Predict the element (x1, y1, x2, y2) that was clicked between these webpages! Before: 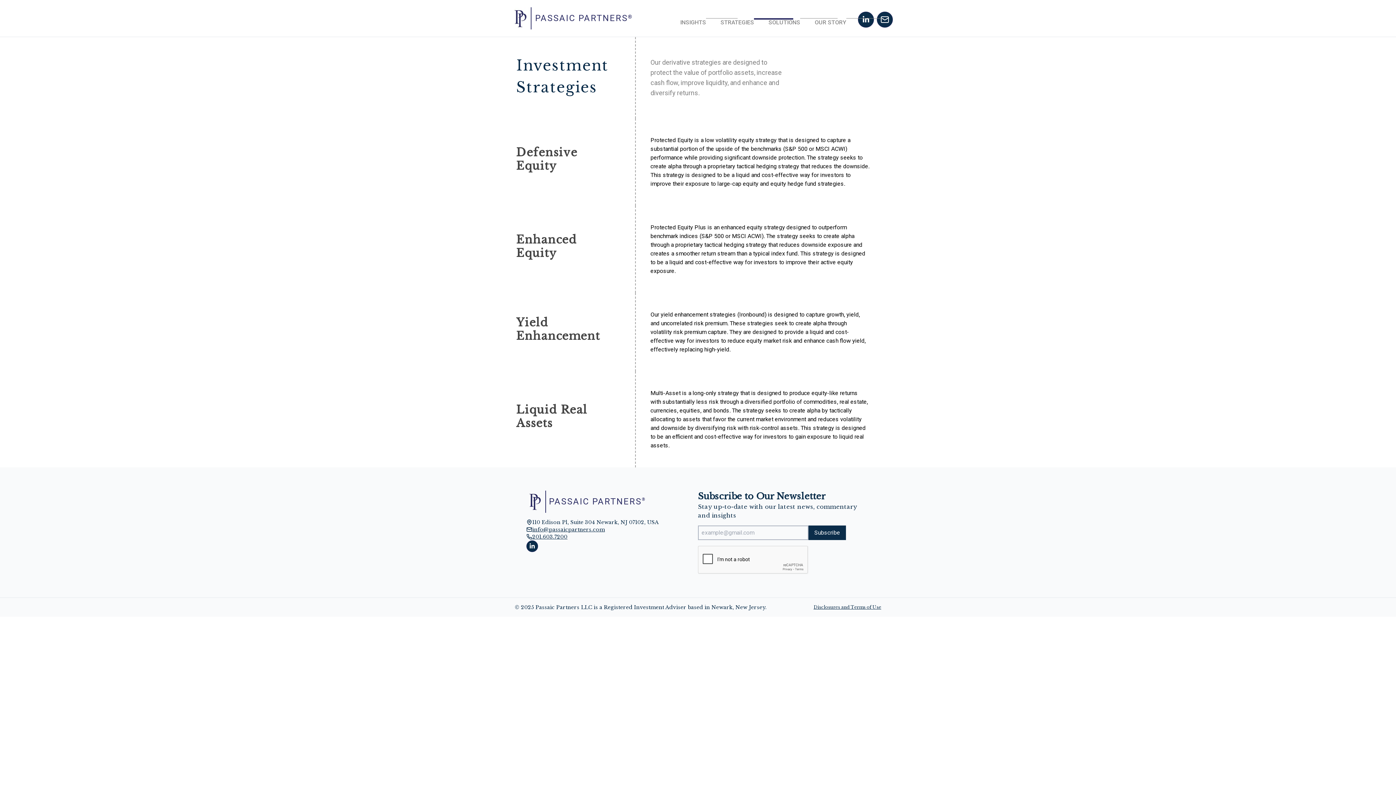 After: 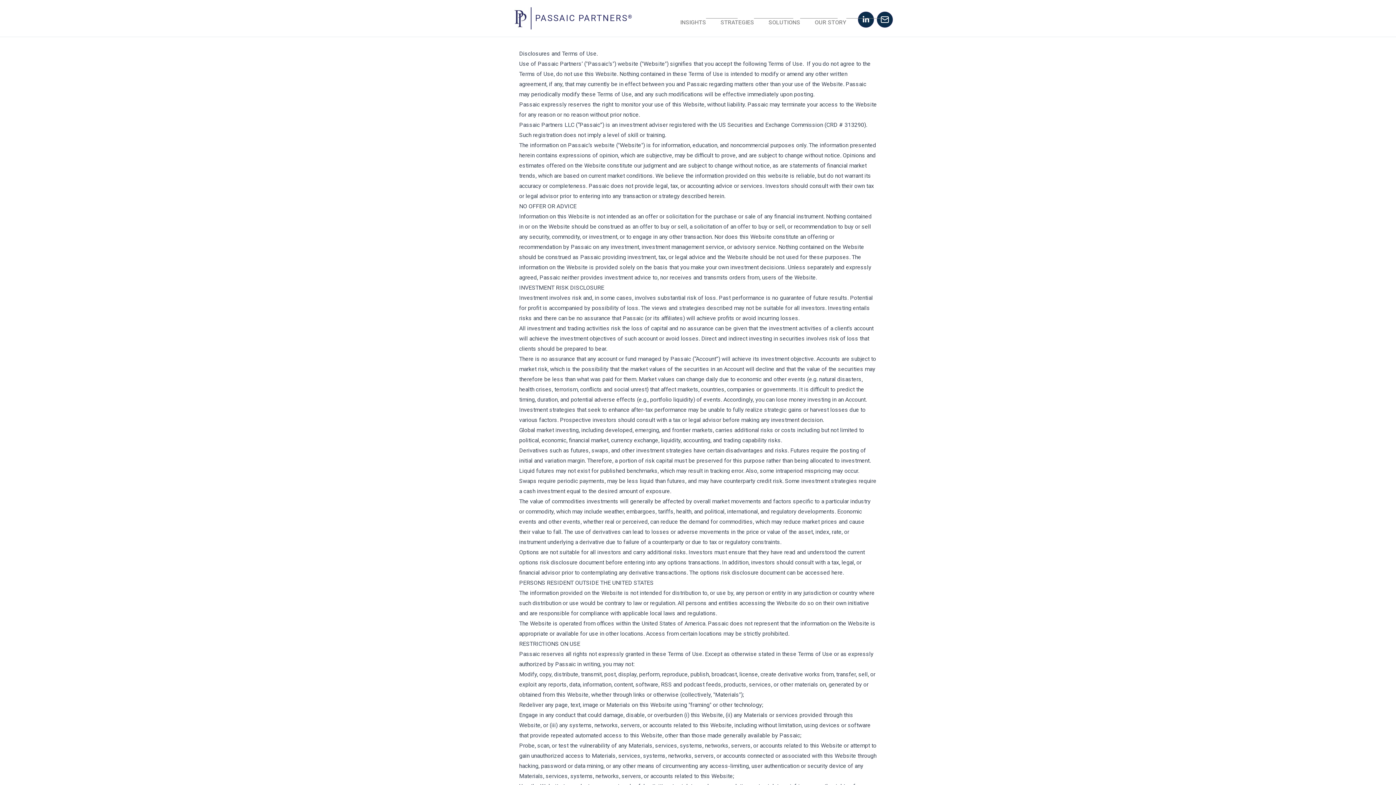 Action: bbox: (813, 604, 881, 610) label: Disclosures and Terms of Use